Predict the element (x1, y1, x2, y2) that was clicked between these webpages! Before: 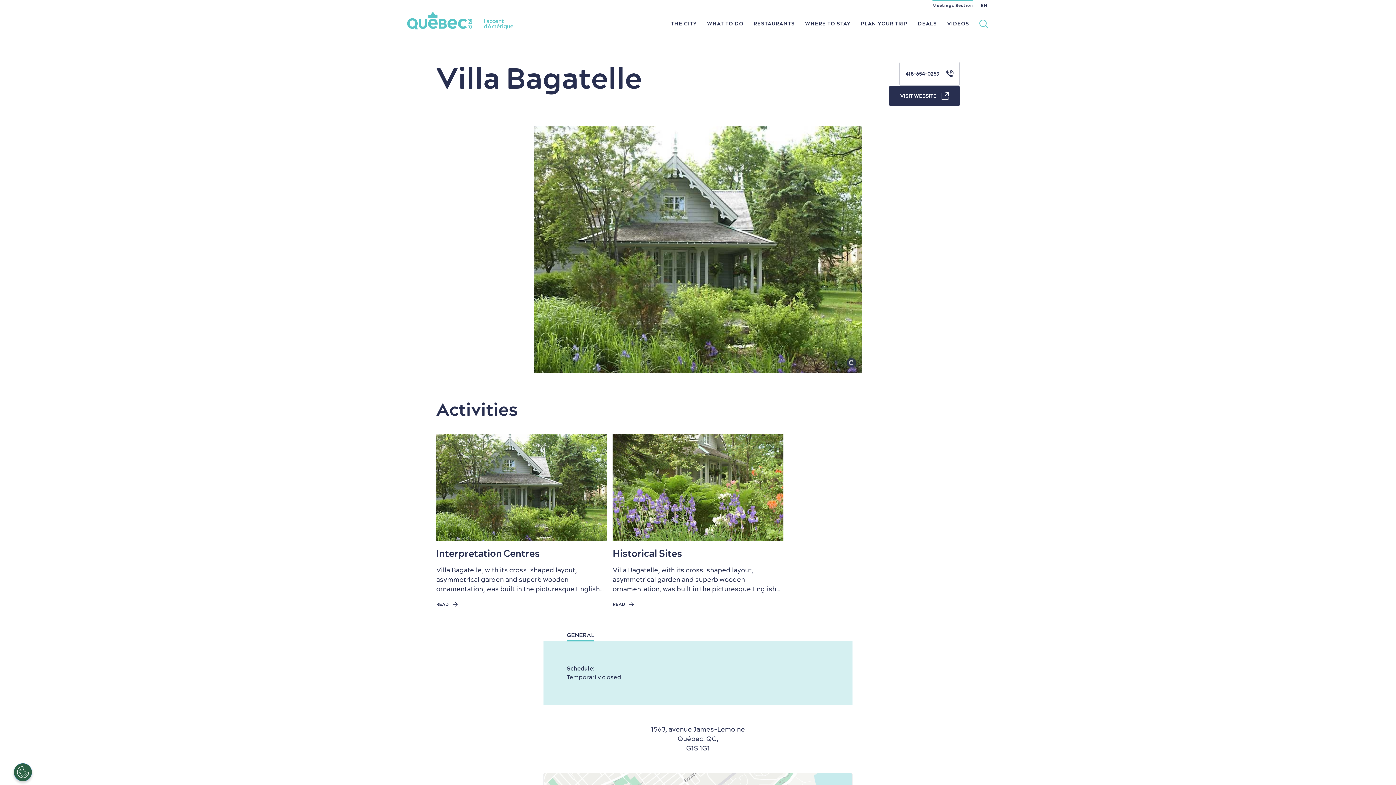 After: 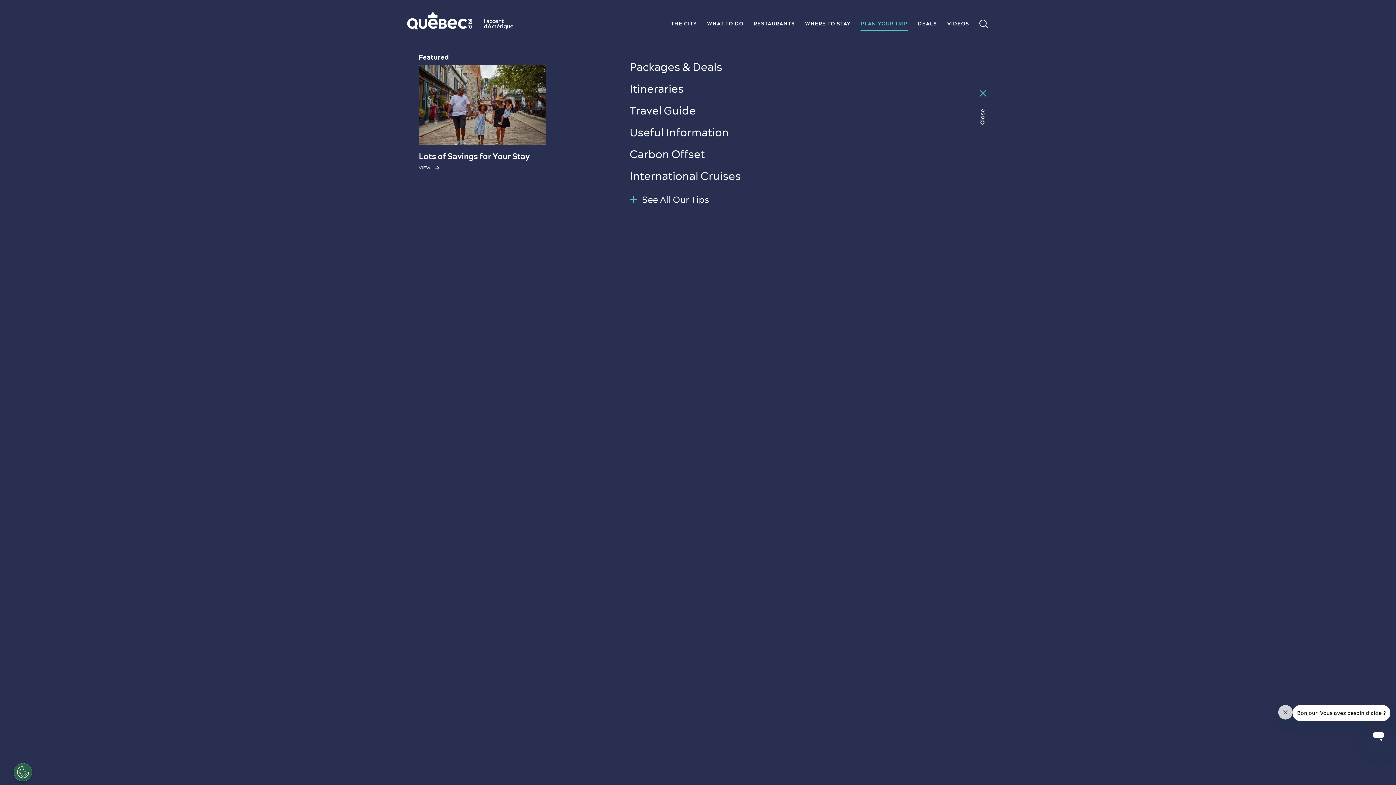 Action: bbox: (855, 12, 912, 34) label: PLAN YOUR TRIP